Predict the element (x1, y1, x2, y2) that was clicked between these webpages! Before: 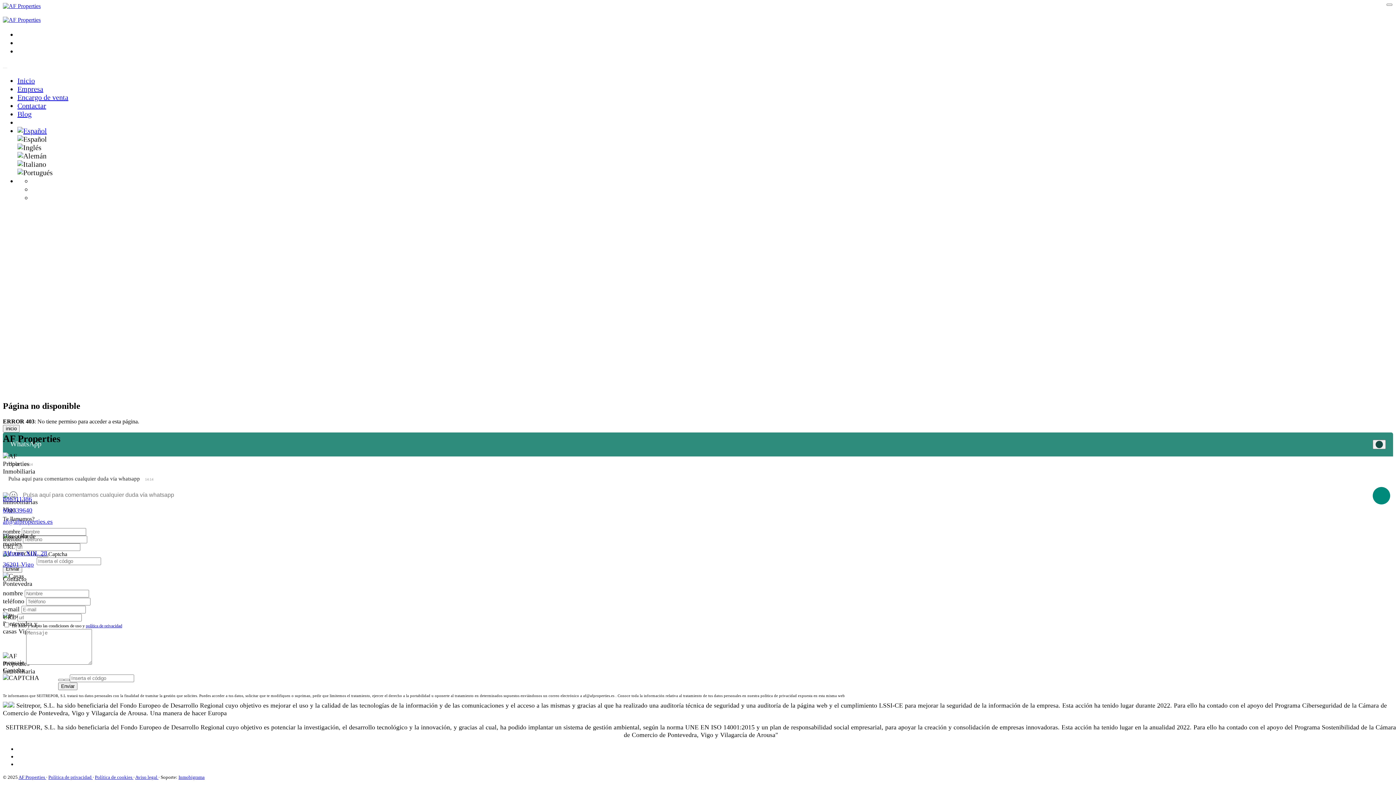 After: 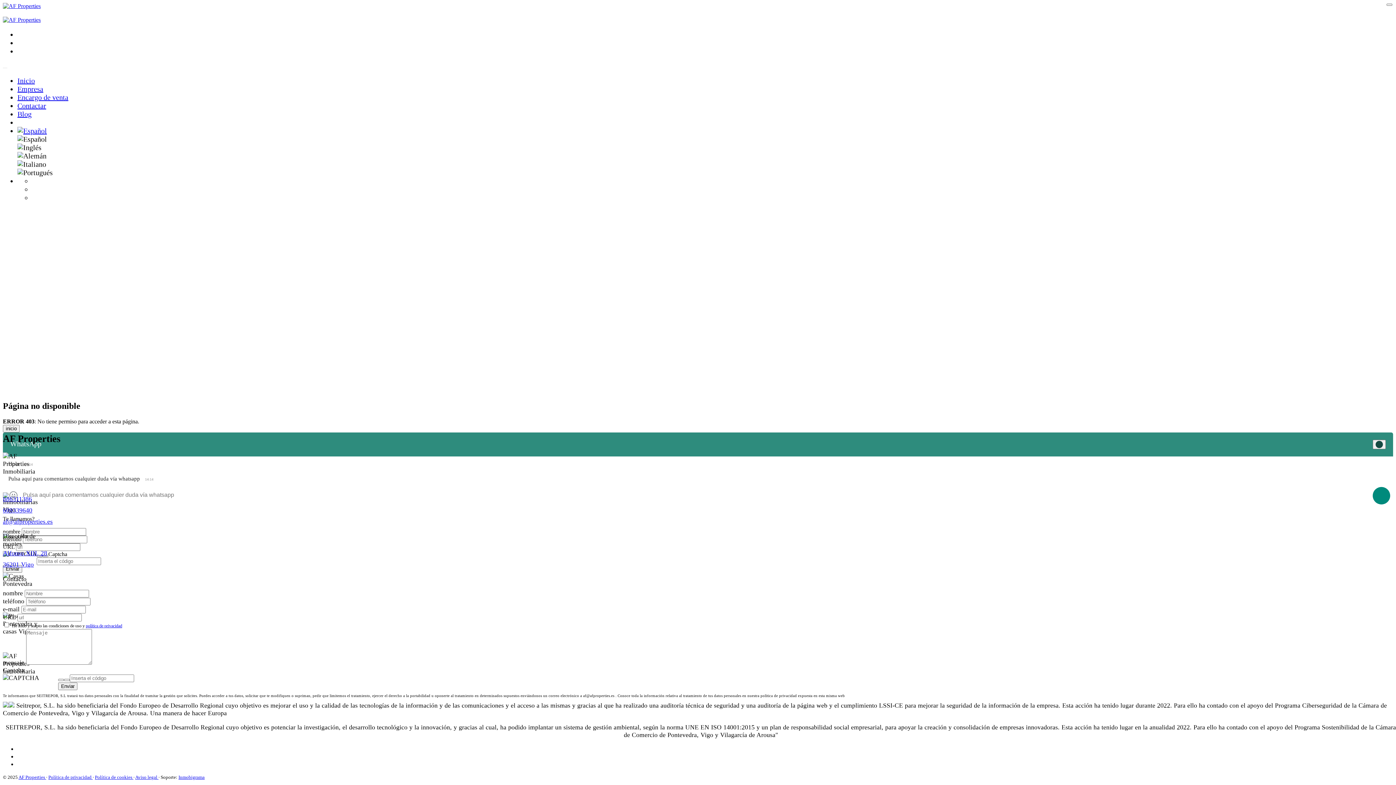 Action: label: Política de cookies  bbox: (94, 774, 133, 780)